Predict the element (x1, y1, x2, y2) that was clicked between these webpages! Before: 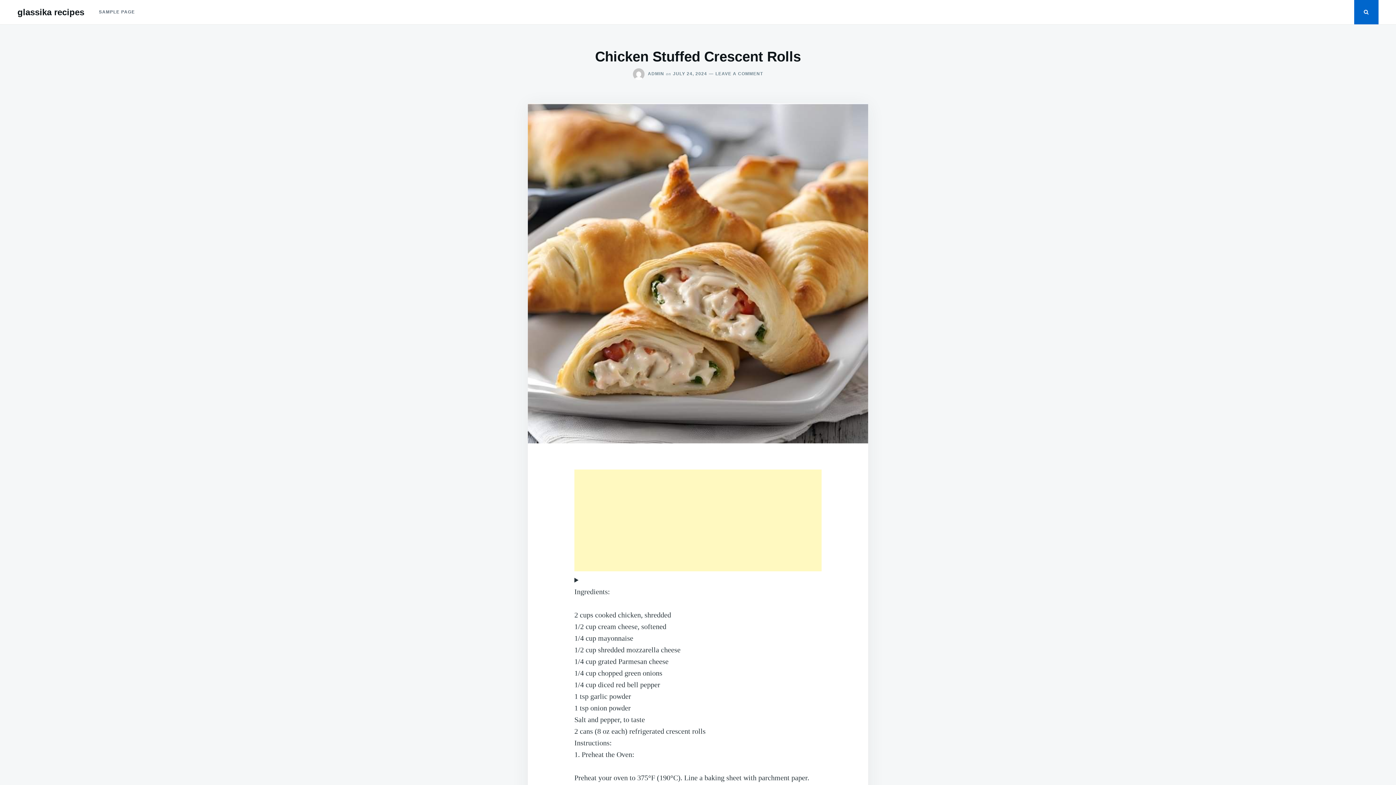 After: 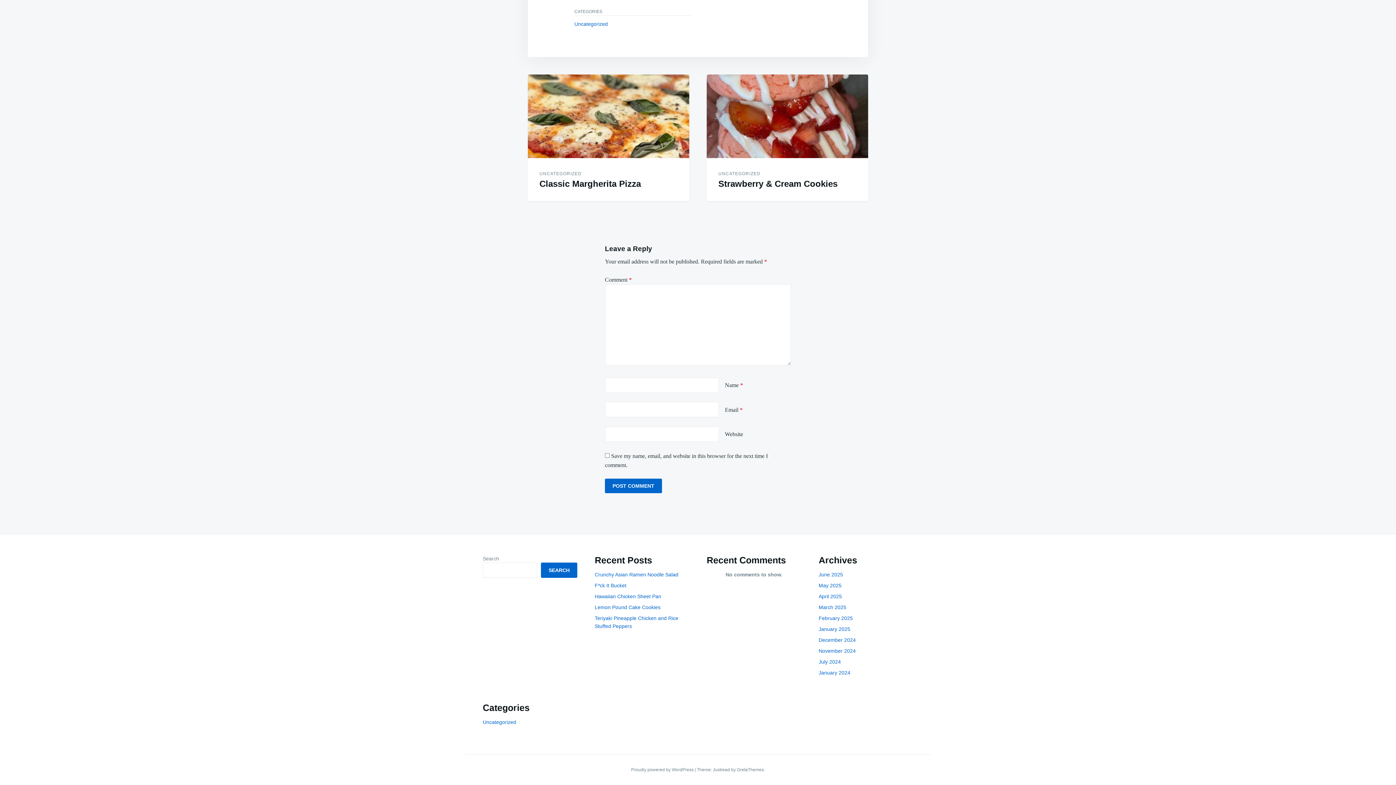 Action: bbox: (707, 71, 763, 76) label: LEAVE A COMMENT
ON CHICKEN STUFFED CRESCENT ROLLS